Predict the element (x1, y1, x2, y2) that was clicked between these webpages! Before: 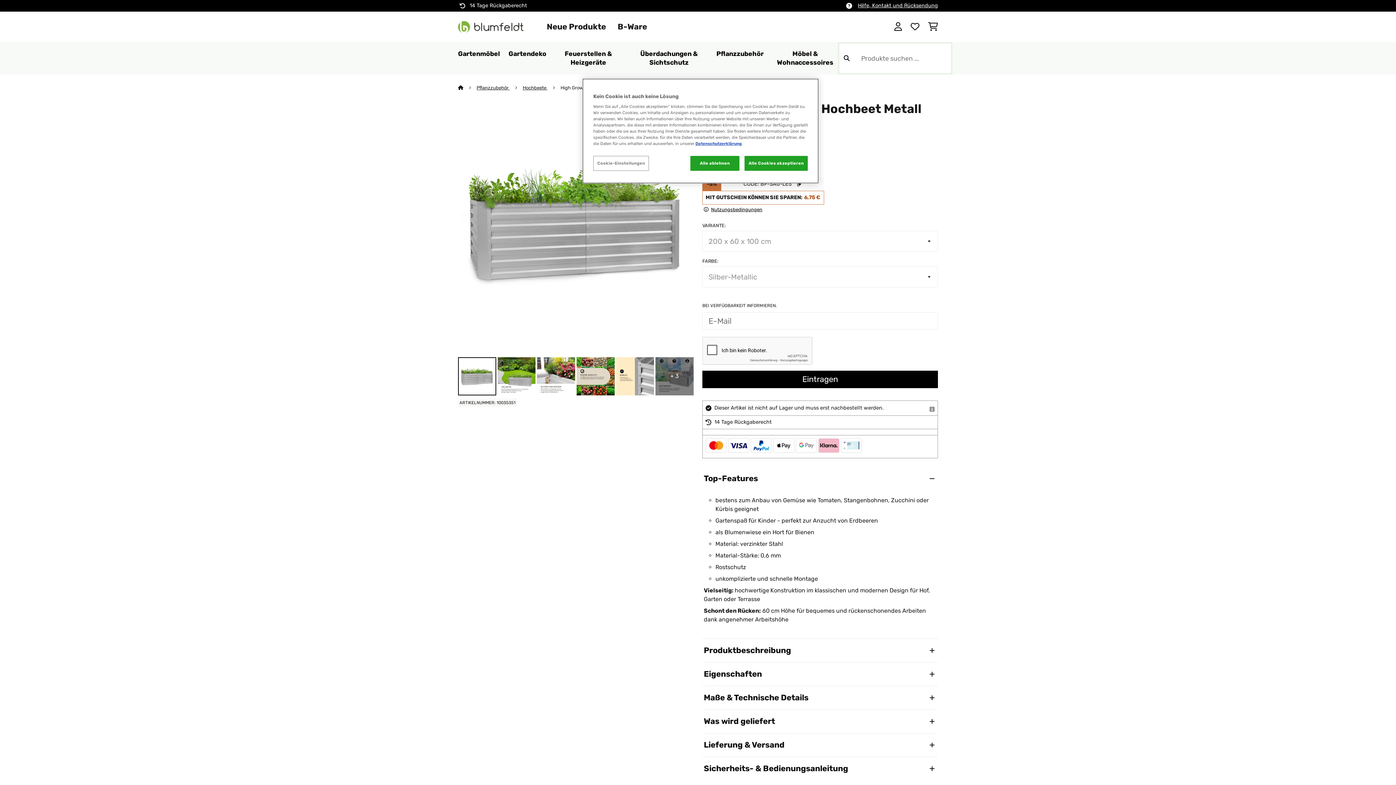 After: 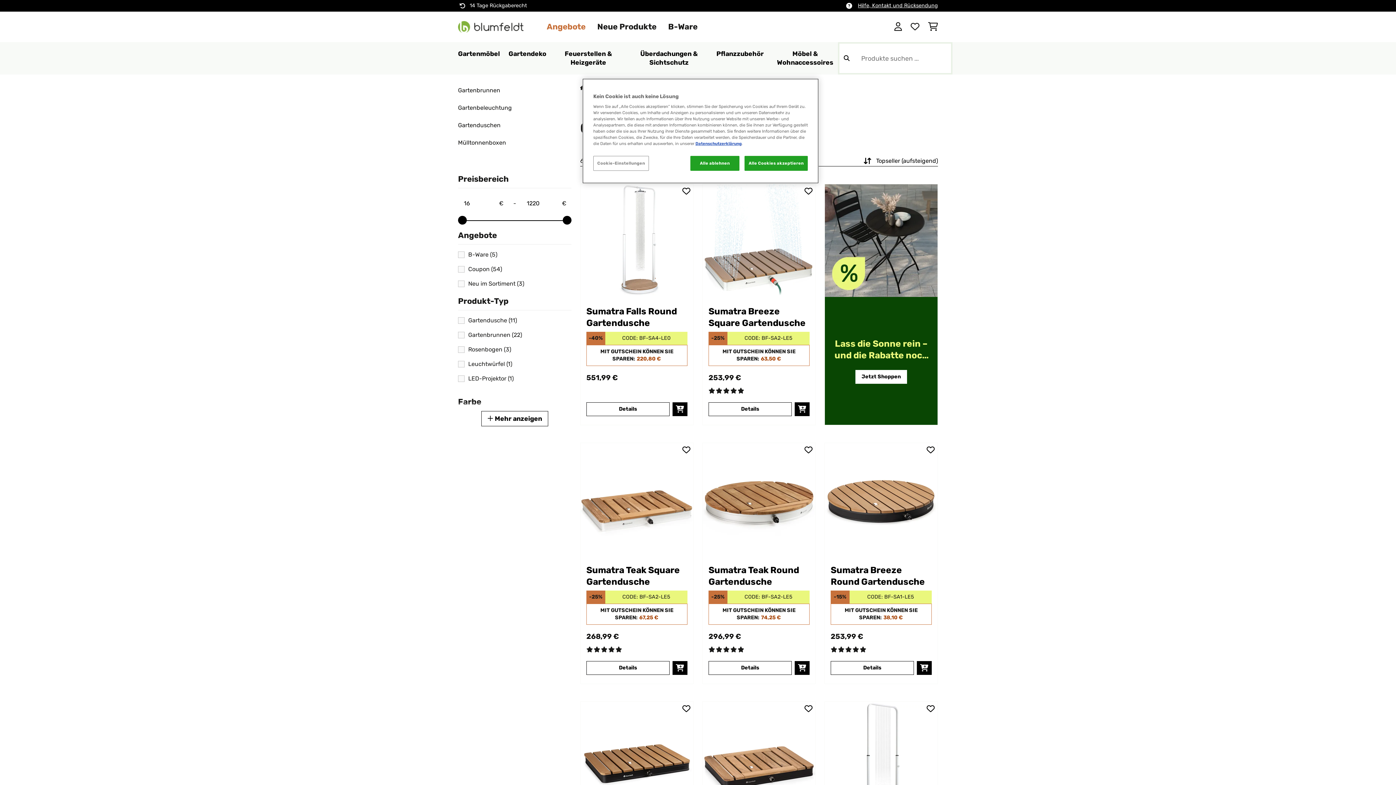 Action: bbox: (508, 49, 546, 58) label: Gartendeko